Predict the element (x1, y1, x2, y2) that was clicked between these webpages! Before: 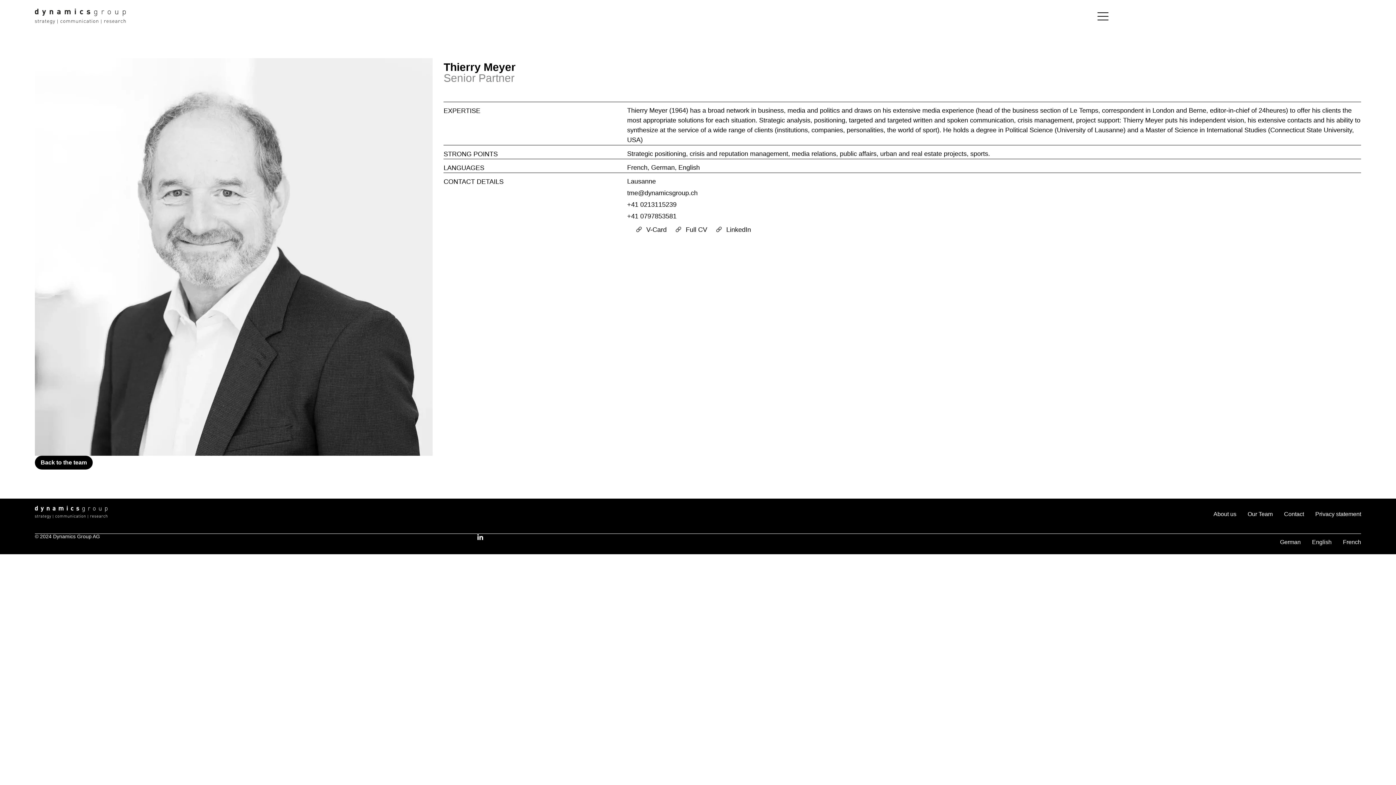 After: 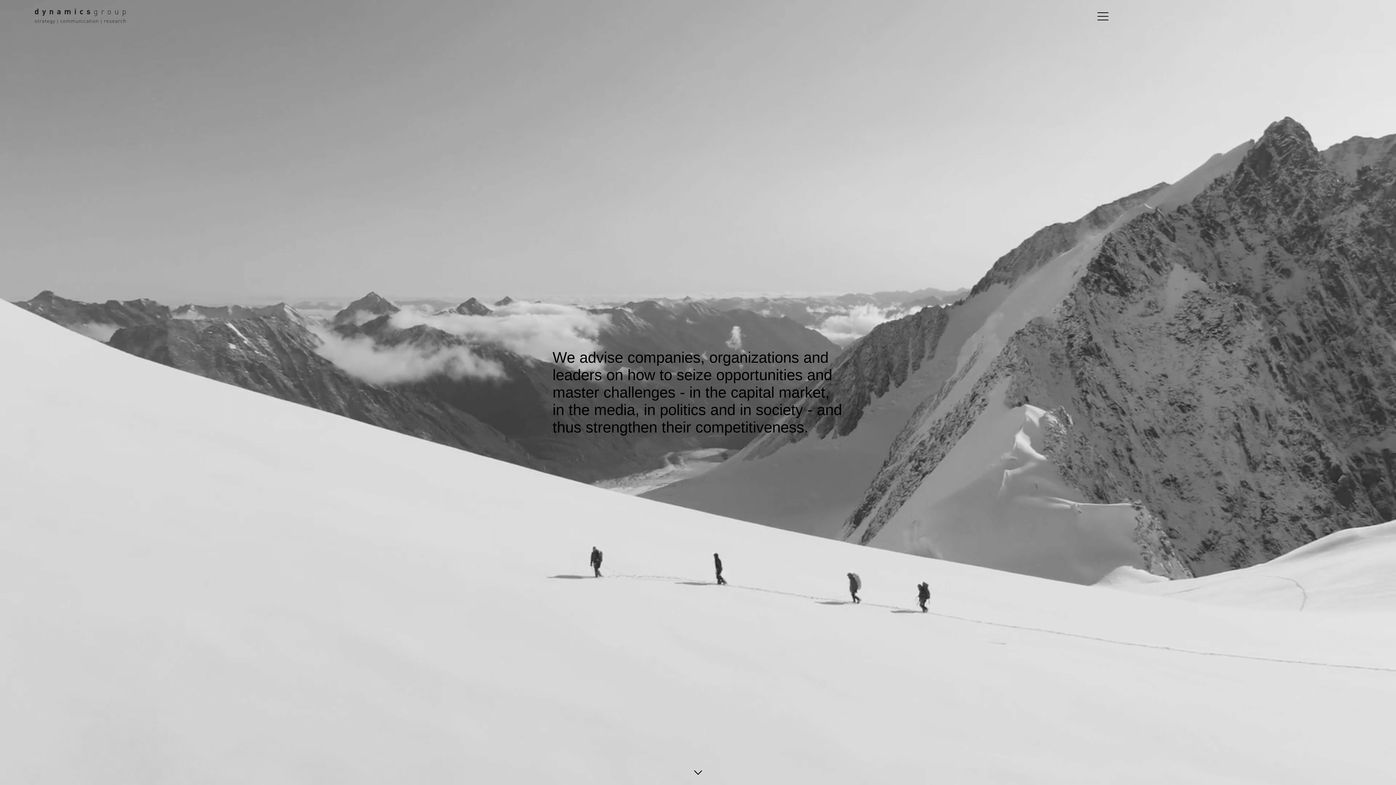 Action: bbox: (34, 506, 107, 518)